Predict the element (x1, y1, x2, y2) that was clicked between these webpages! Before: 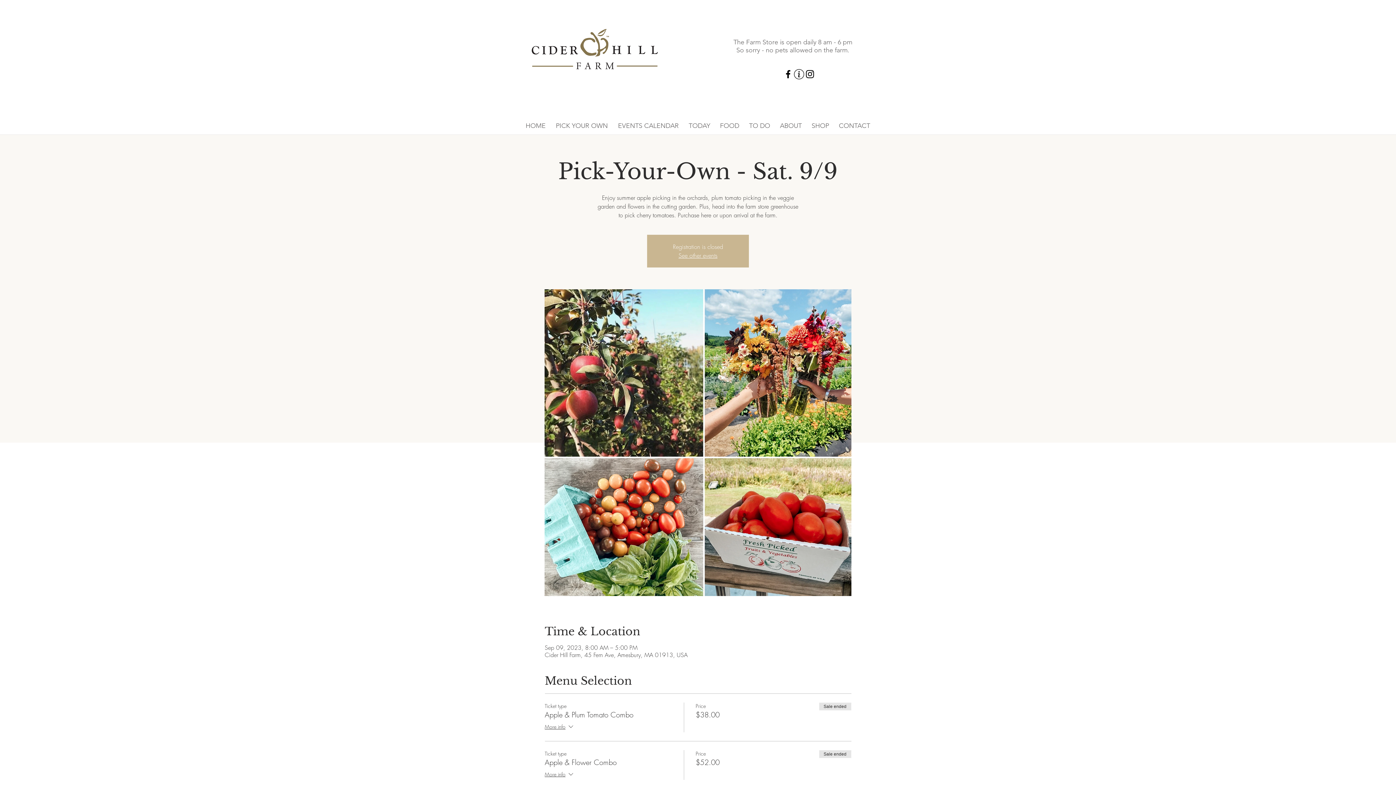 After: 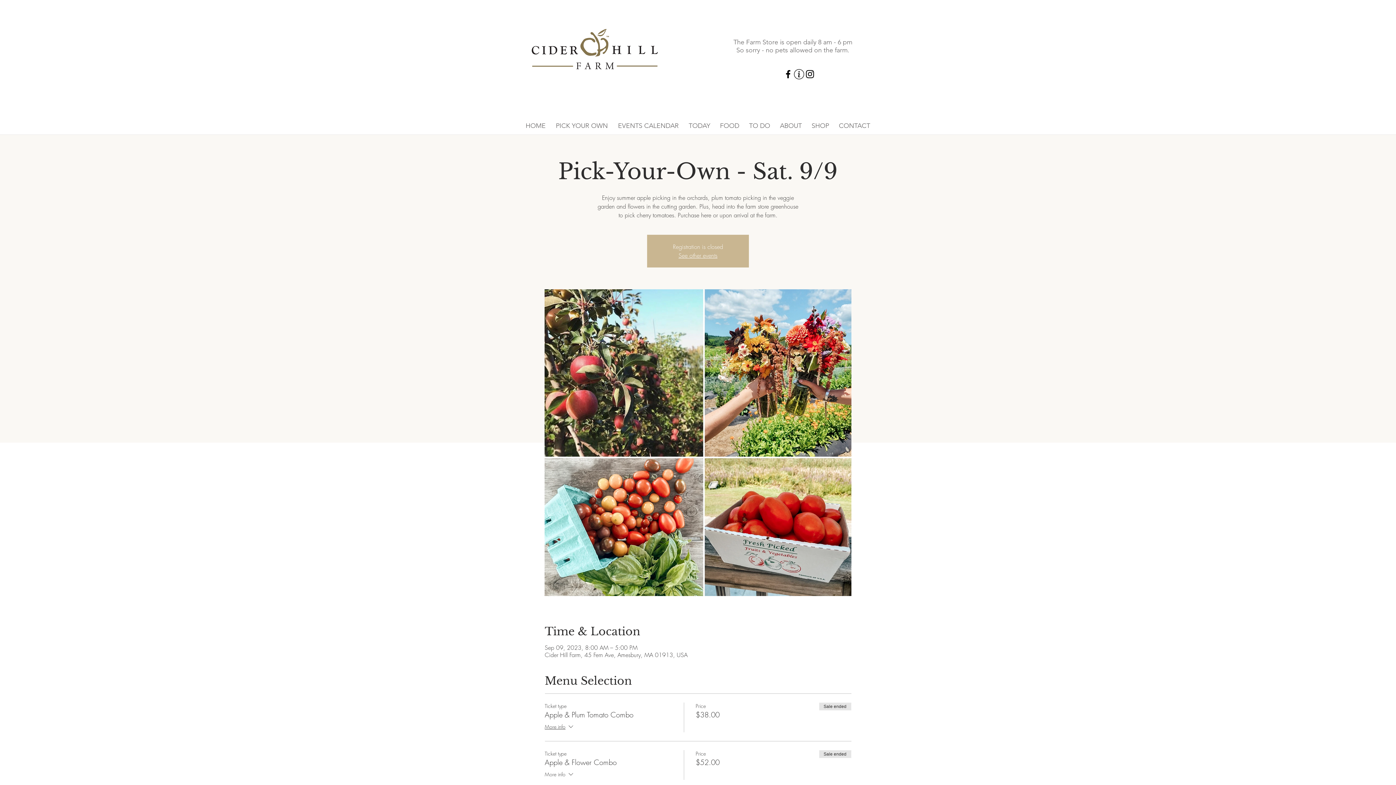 Action: label: More info bbox: (544, 770, 574, 780)